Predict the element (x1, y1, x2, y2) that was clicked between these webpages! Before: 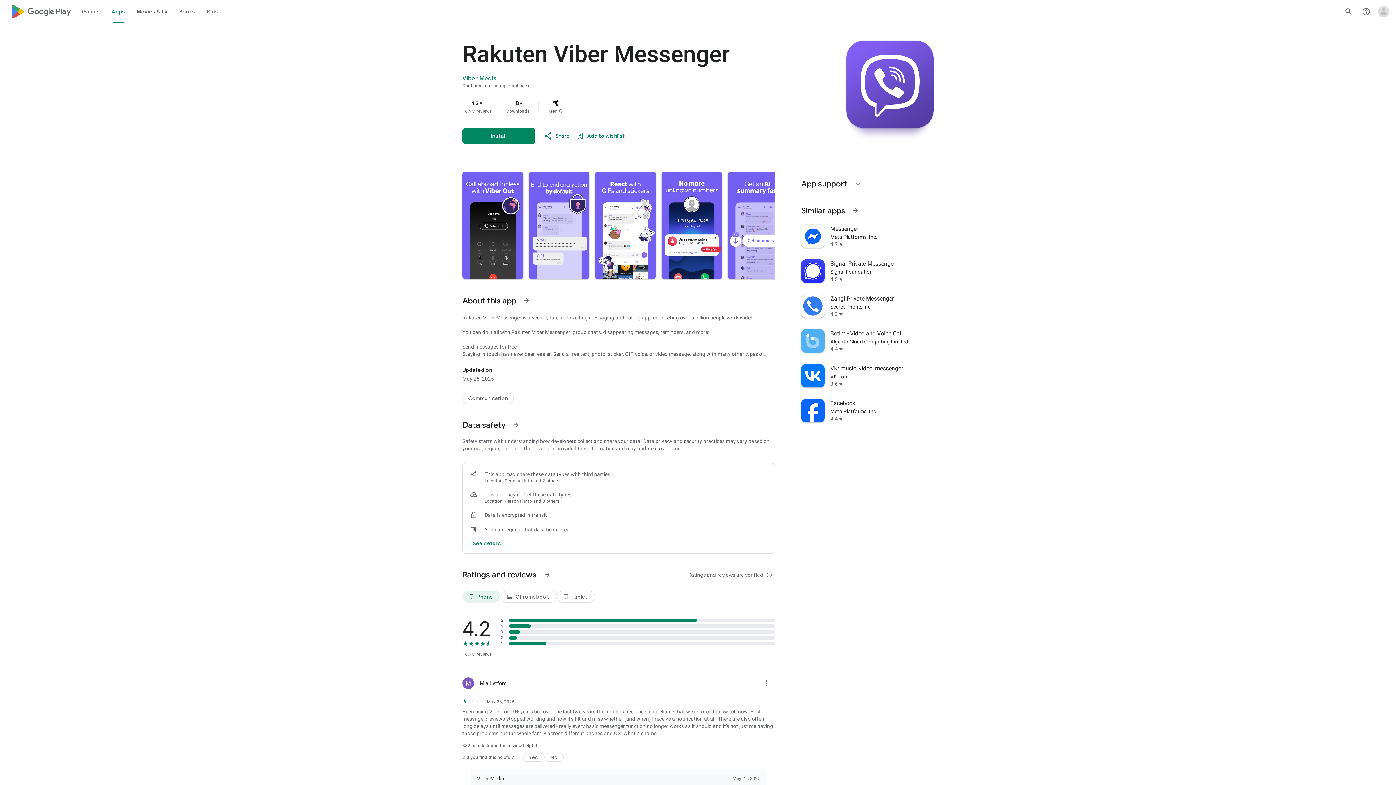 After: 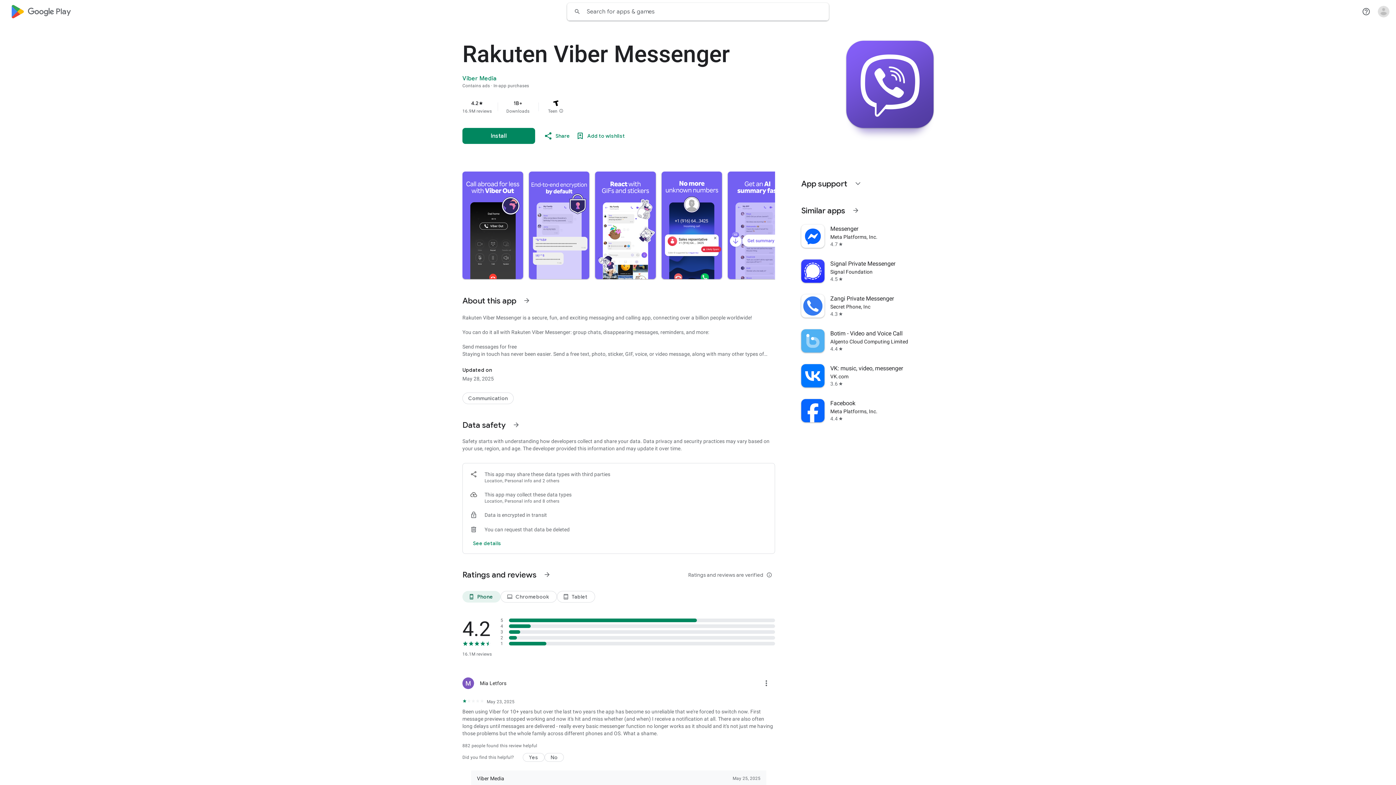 Action: bbox: (1340, 2, 1357, 20) label: Search